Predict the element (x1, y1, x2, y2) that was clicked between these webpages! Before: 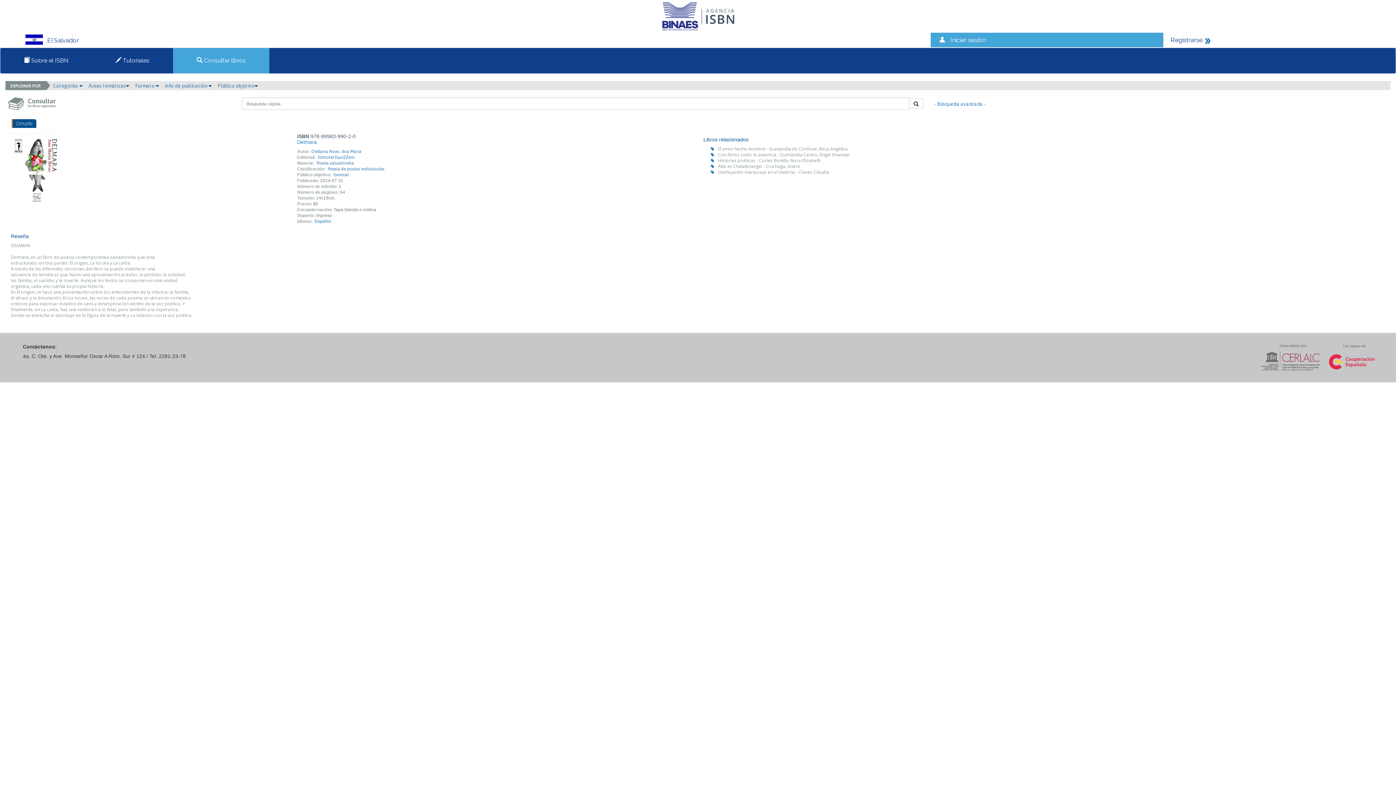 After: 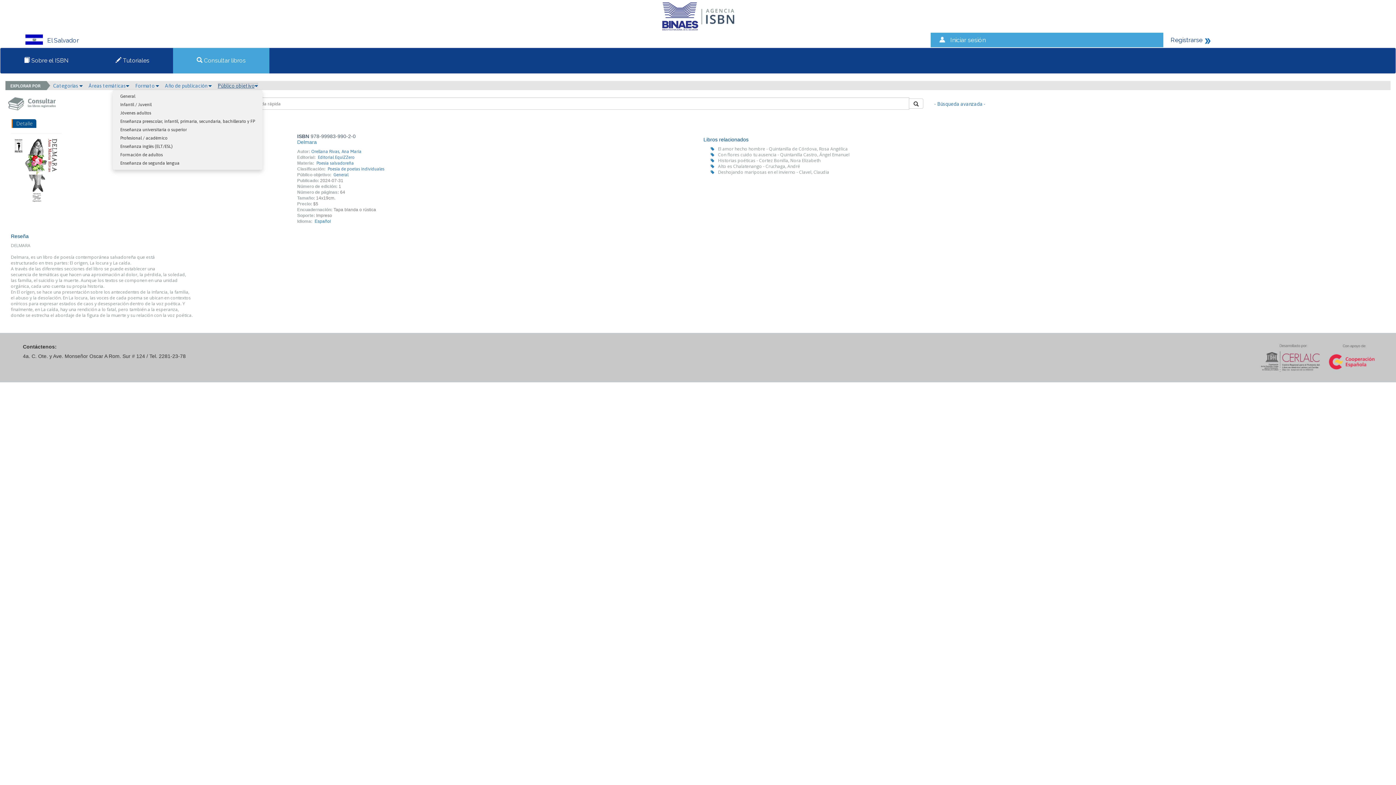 Action: bbox: (217, 82, 258, 88) label: Público objetivo